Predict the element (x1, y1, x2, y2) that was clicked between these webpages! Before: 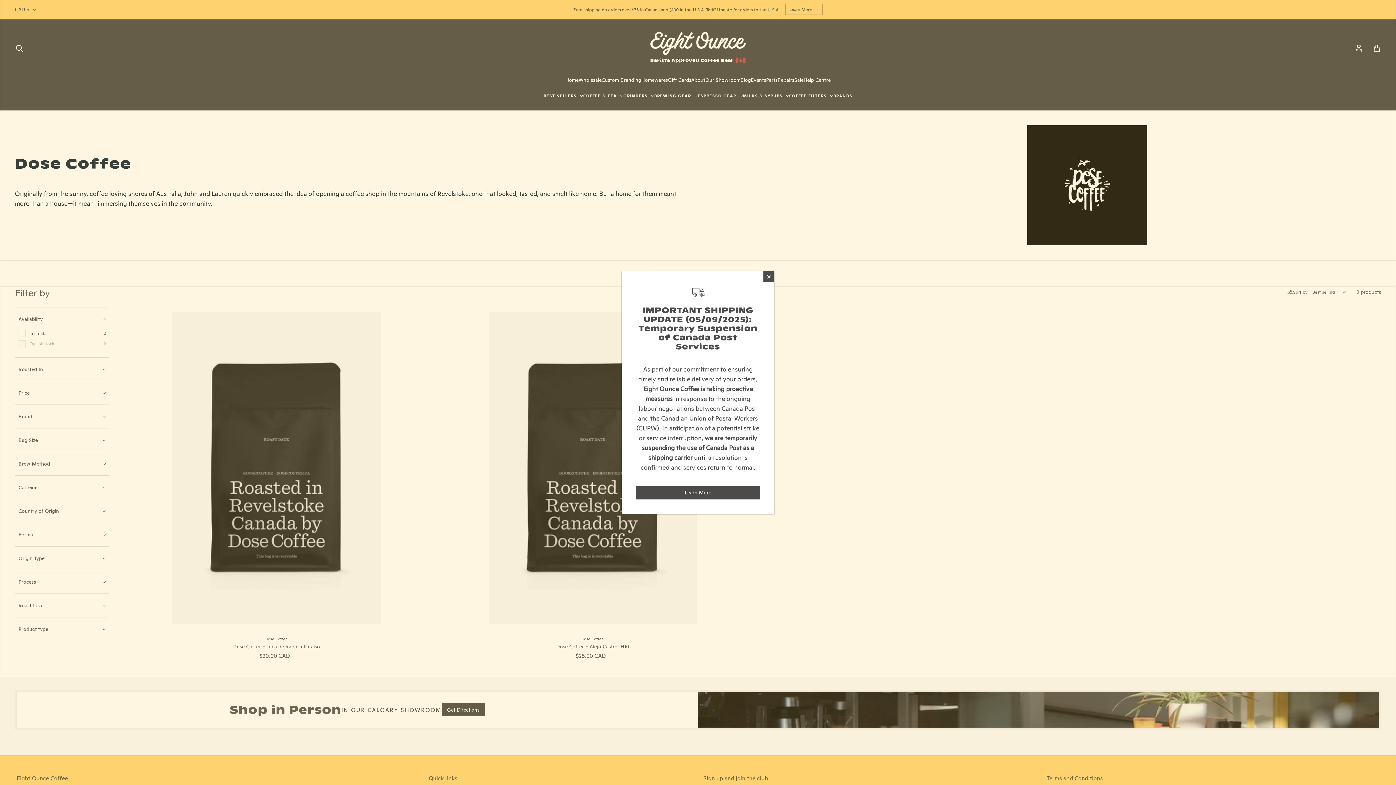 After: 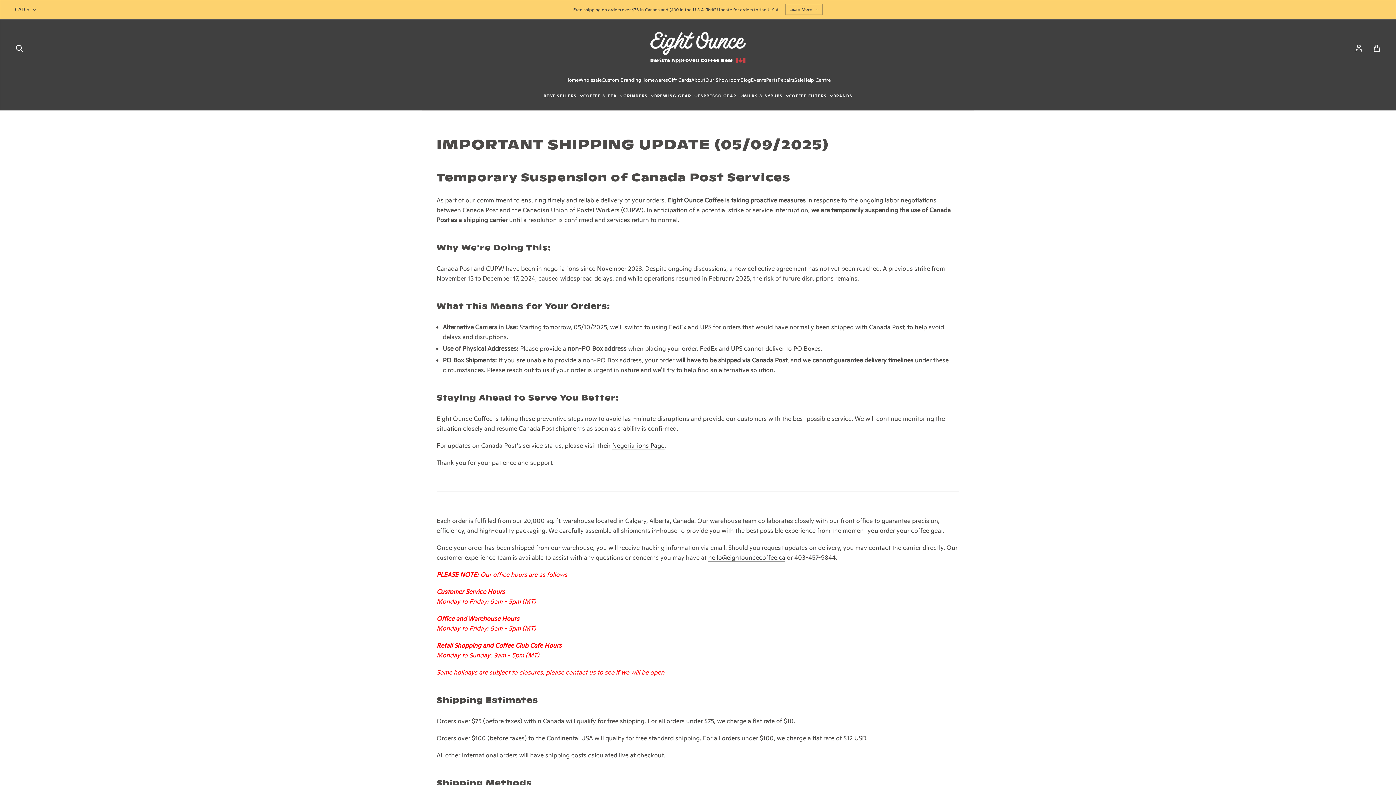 Action: bbox: (636, 486, 760, 499) label: Learn More